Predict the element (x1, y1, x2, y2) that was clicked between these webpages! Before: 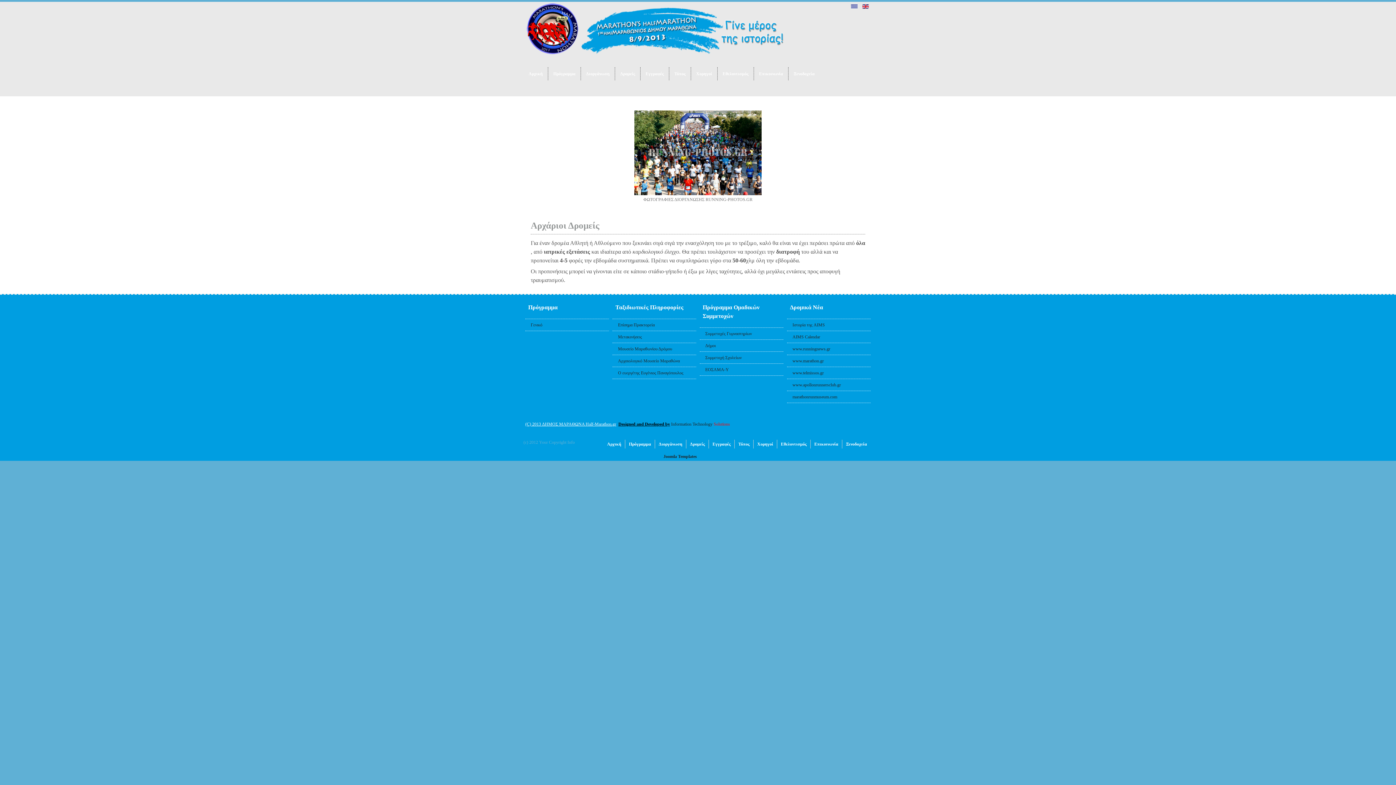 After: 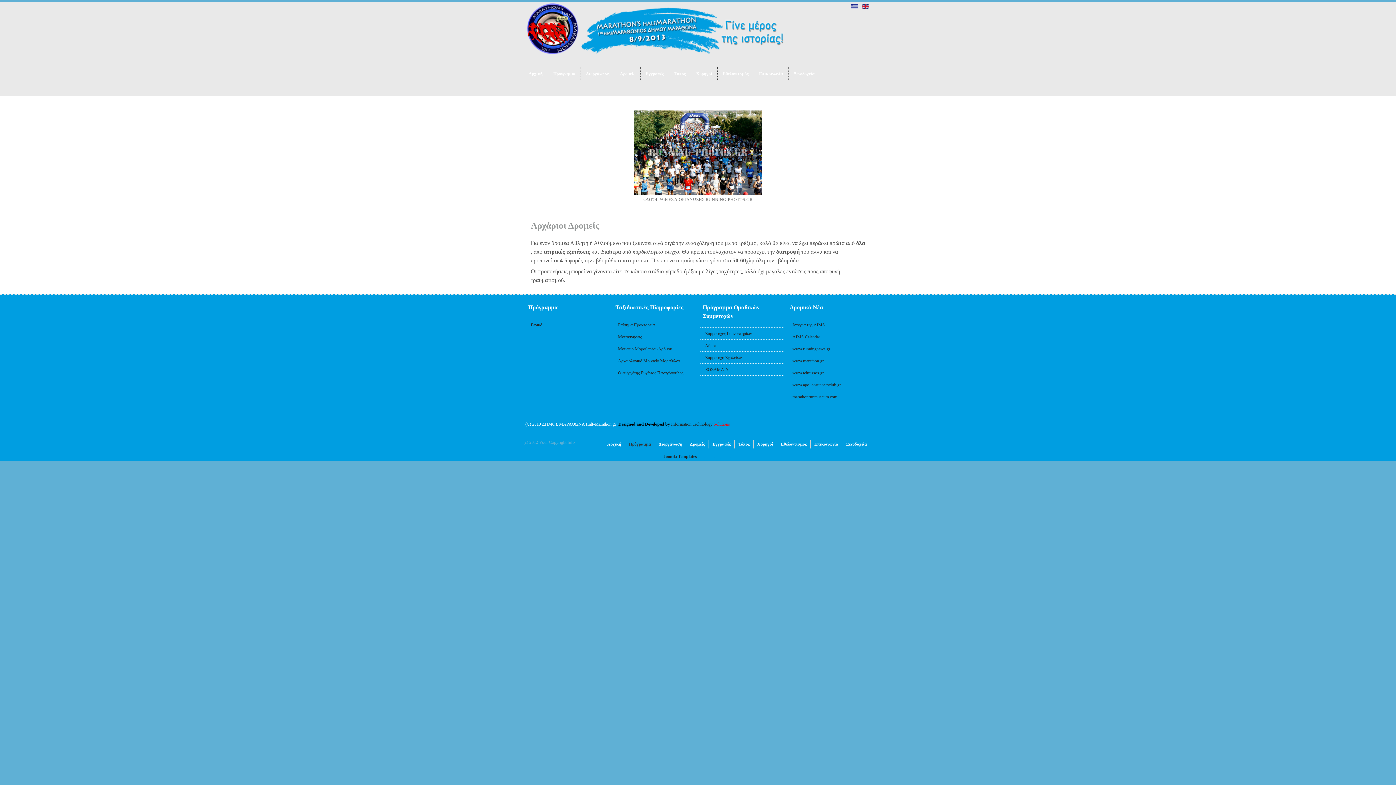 Action: bbox: (625, 440, 655, 448) label: Πρόγραμμα